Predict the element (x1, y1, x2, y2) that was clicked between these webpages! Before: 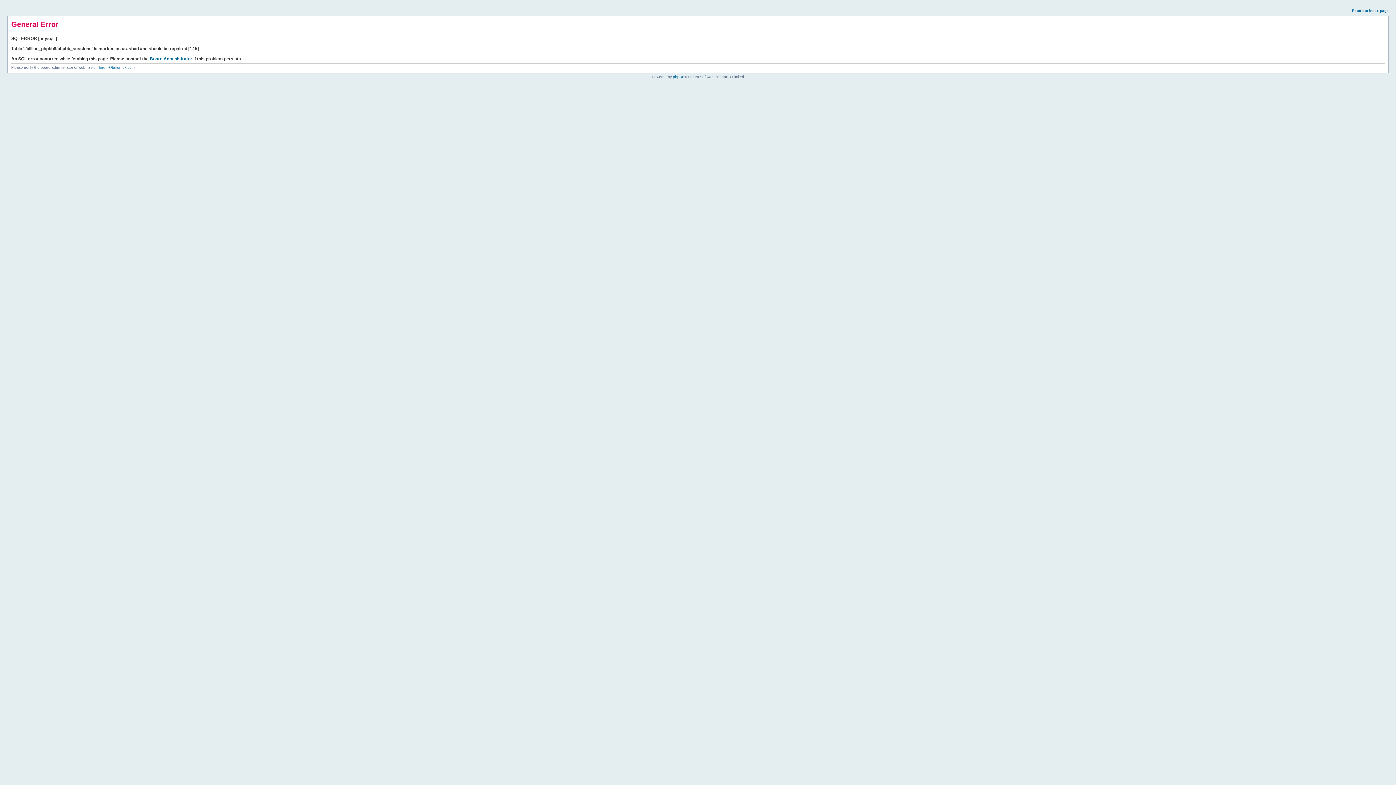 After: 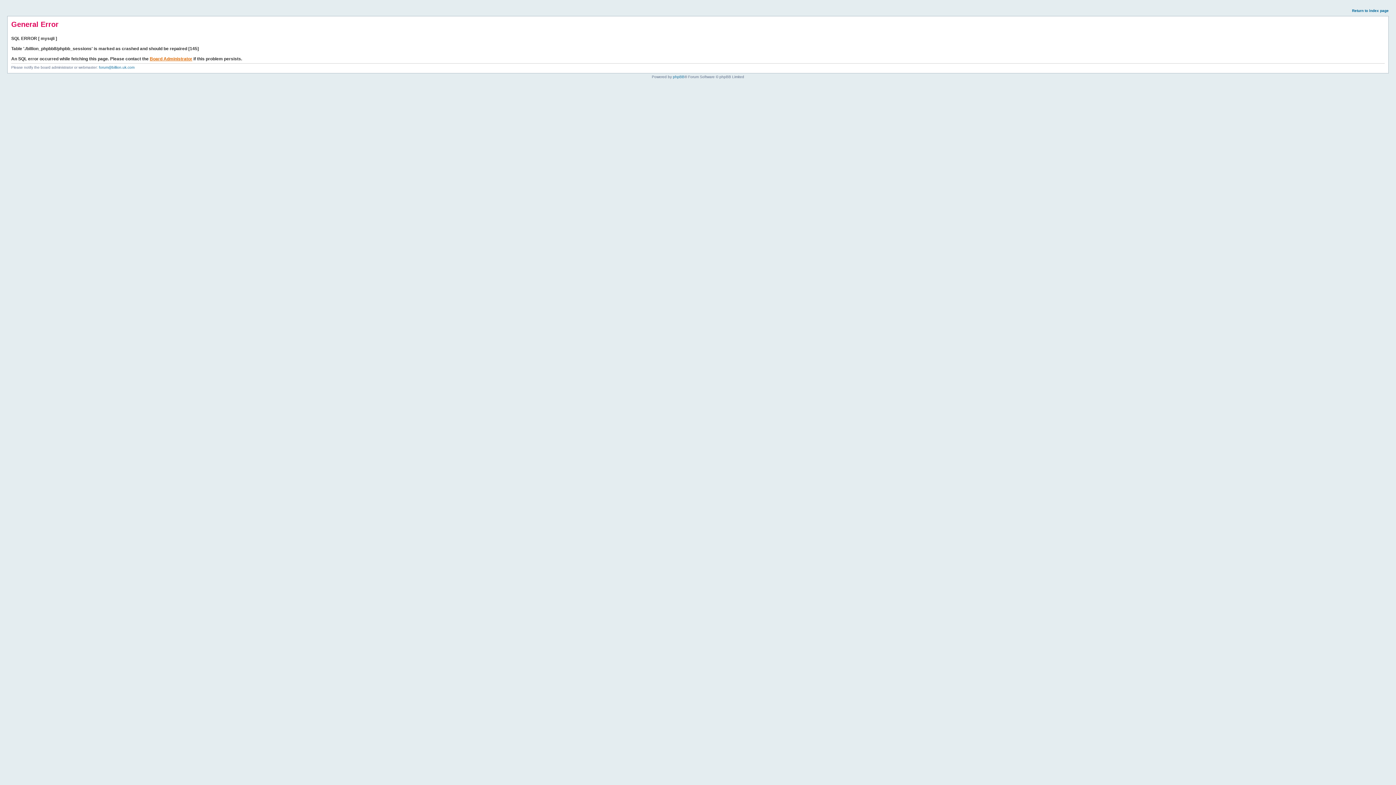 Action: bbox: (149, 56, 192, 61) label: Board Administrator